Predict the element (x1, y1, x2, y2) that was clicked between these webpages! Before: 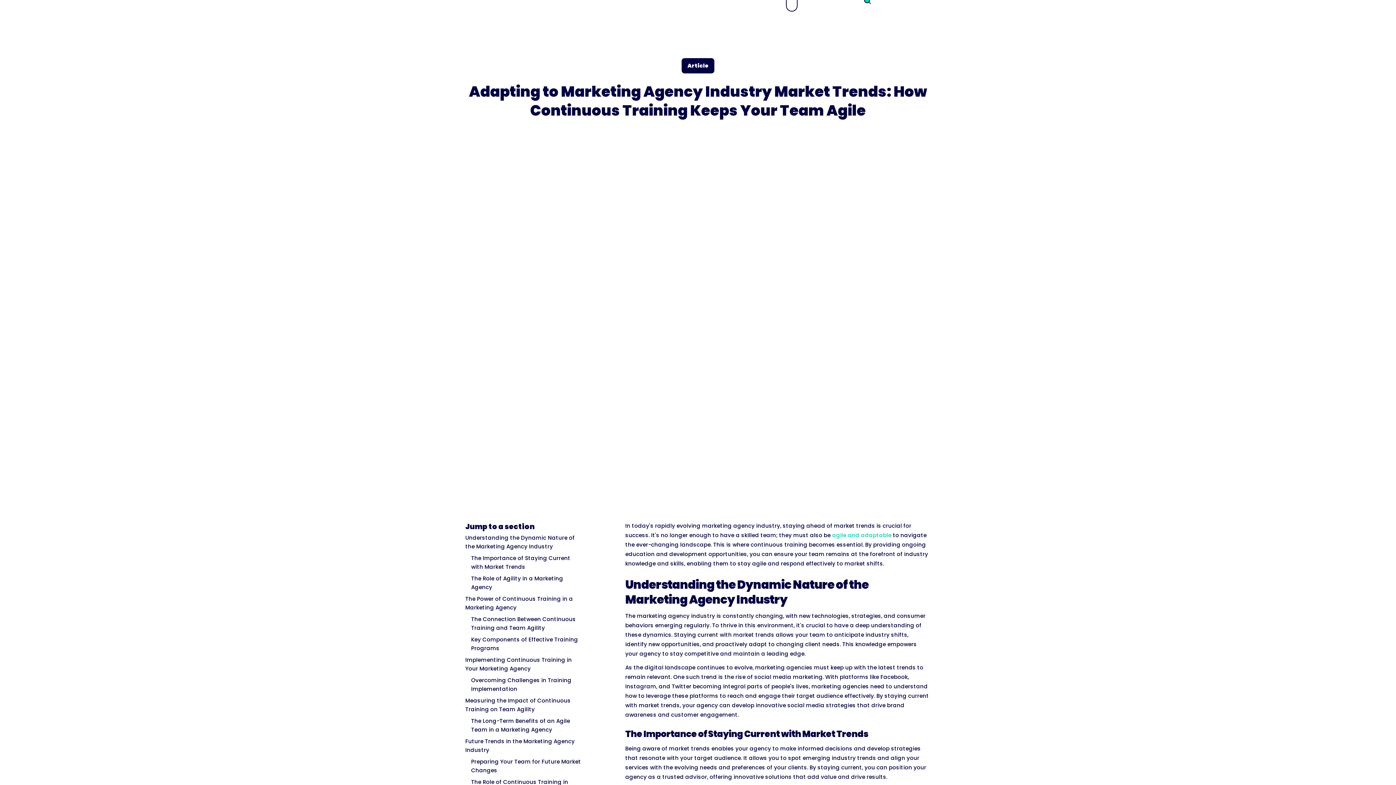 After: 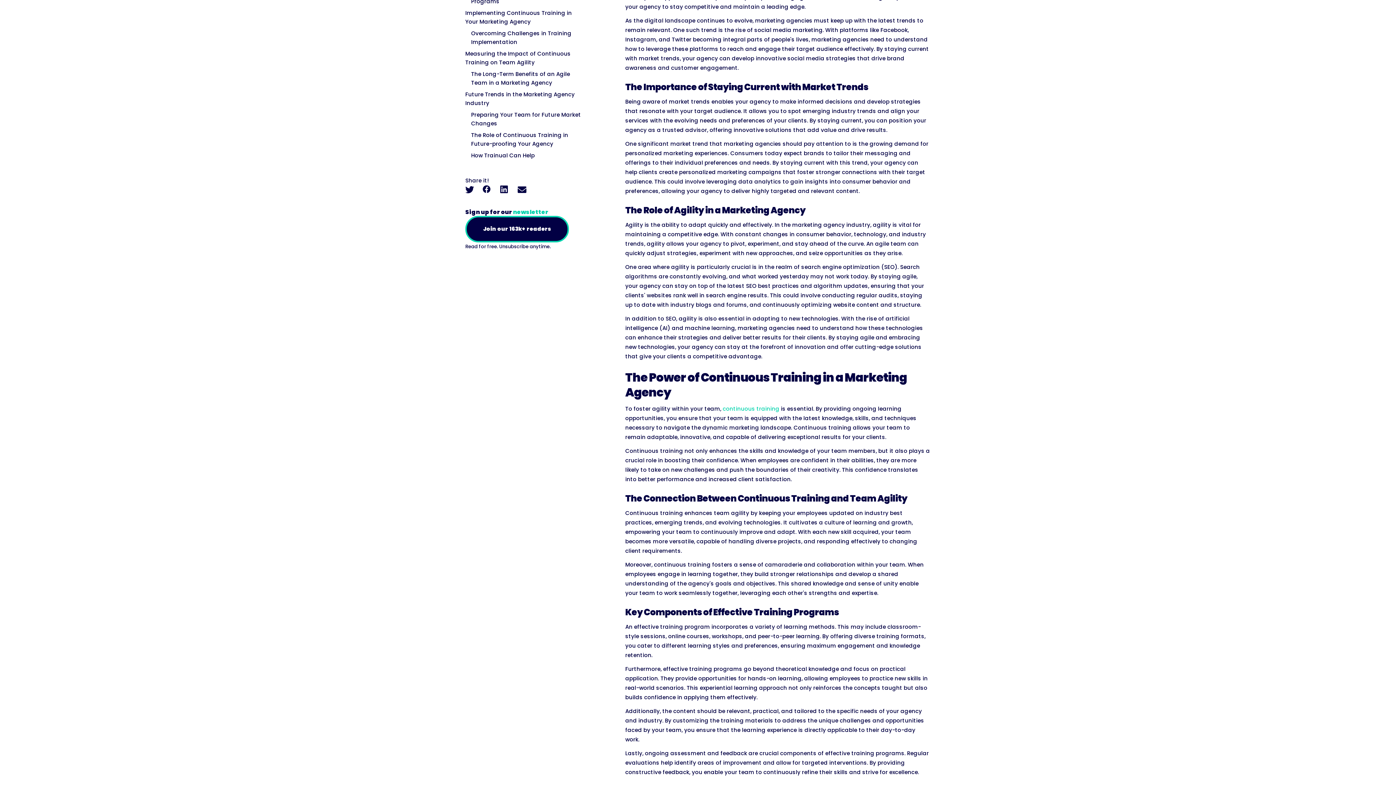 Action: label: The Importance of Staying Current with Market Trends bbox: (471, 552, 585, 573)